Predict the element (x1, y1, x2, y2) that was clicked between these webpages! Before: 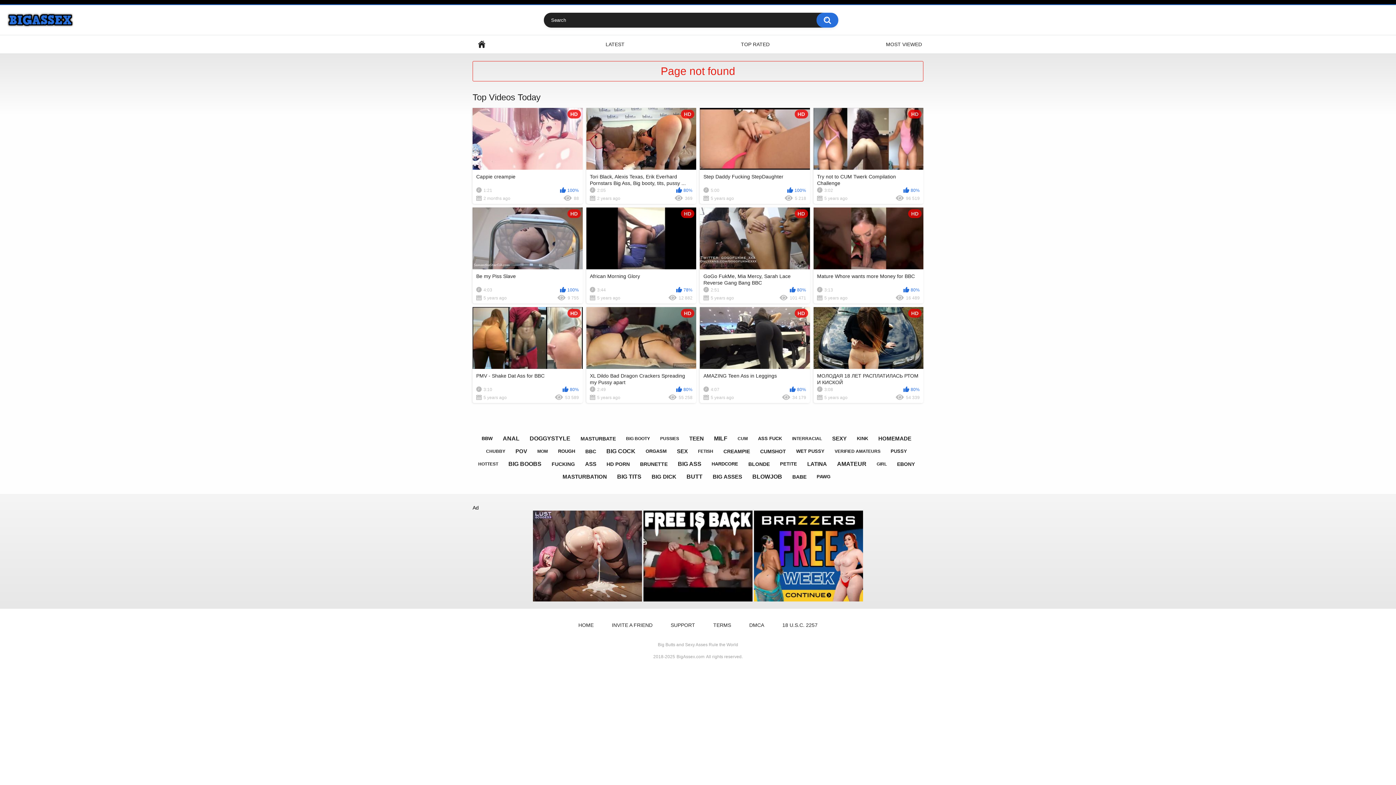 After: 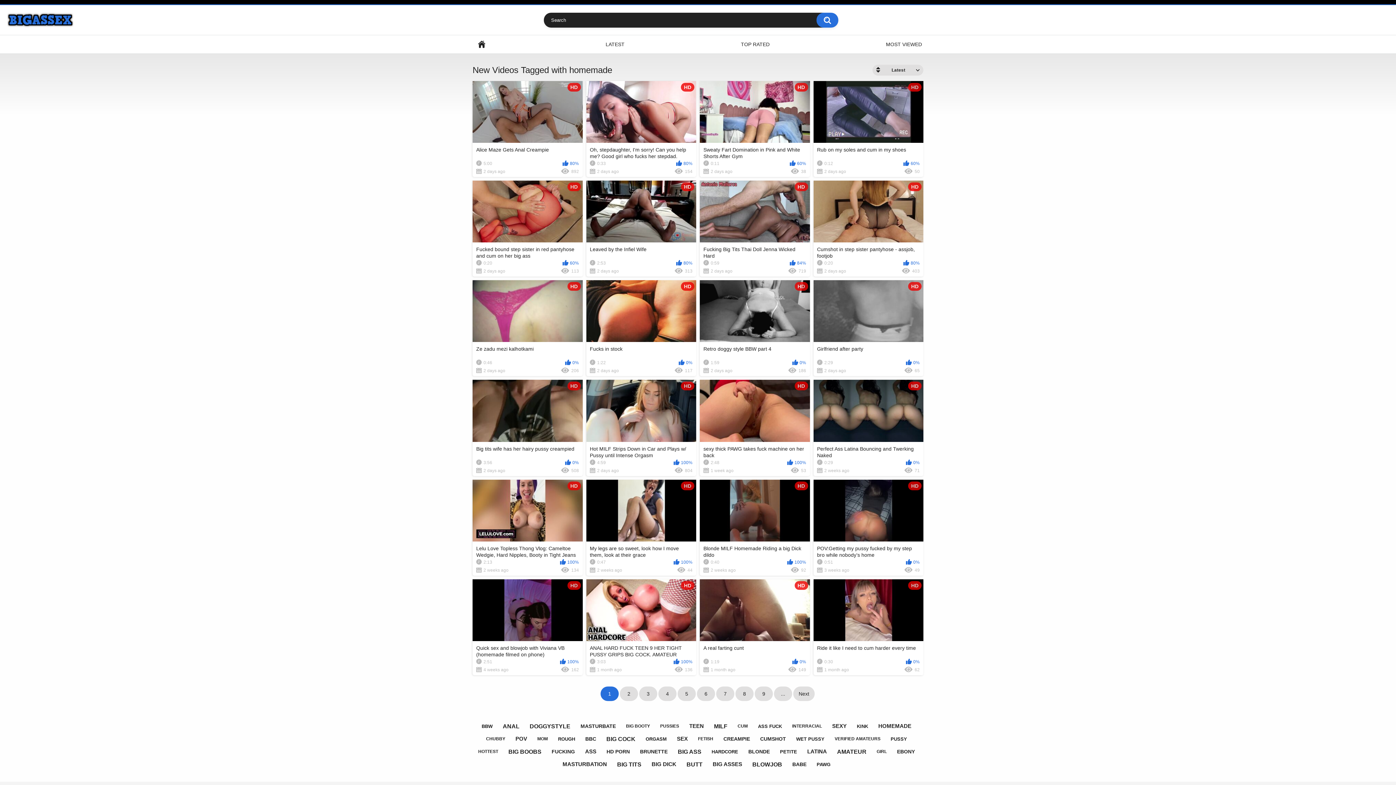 Action: label: HOMEMADE bbox: (874, 432, 915, 445)